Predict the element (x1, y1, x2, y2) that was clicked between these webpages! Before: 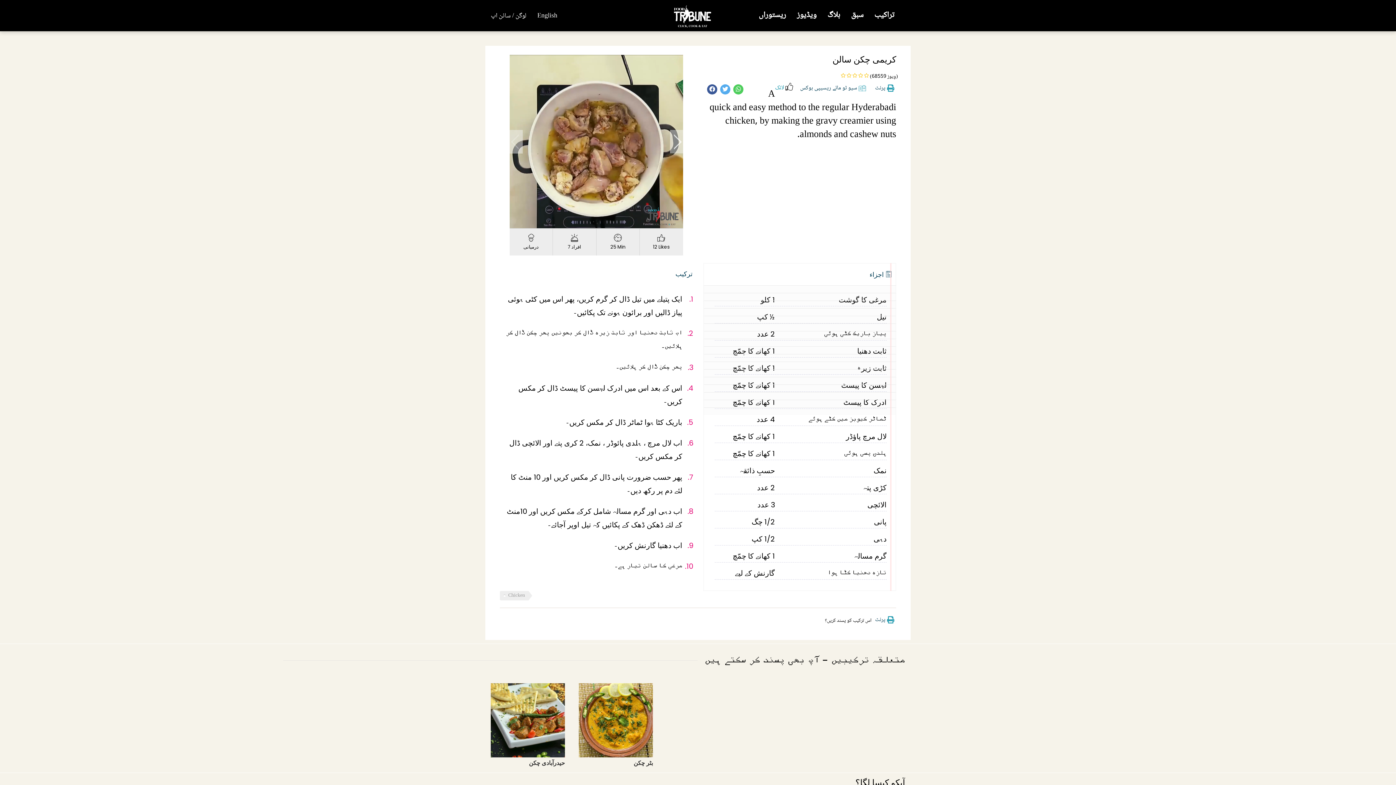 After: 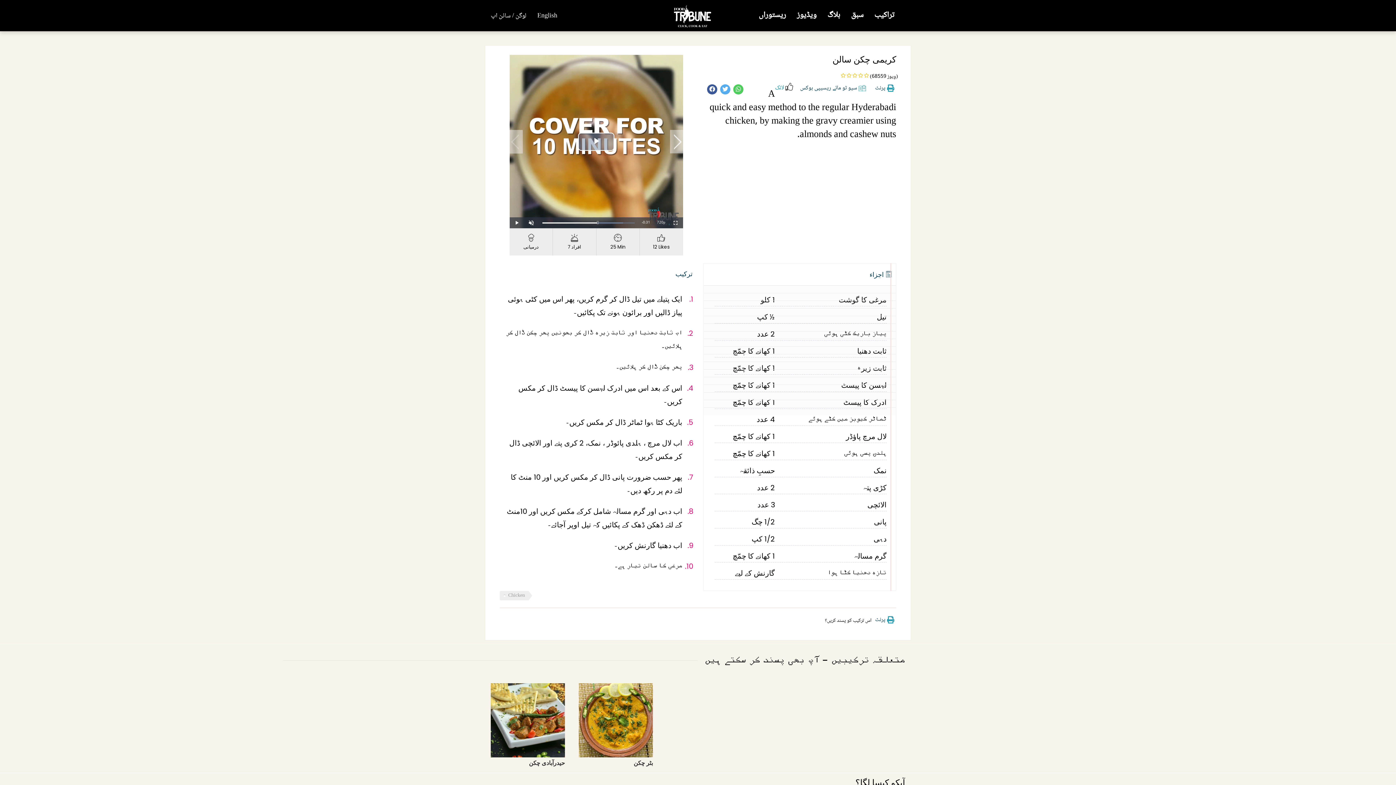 Action: label: Pause
Unmute
Loaded: 0%
Progress: 0%
Remaining Time 
-1:13
Quality
720p
Fullscreen bbox: (509, 54, 683, 228)